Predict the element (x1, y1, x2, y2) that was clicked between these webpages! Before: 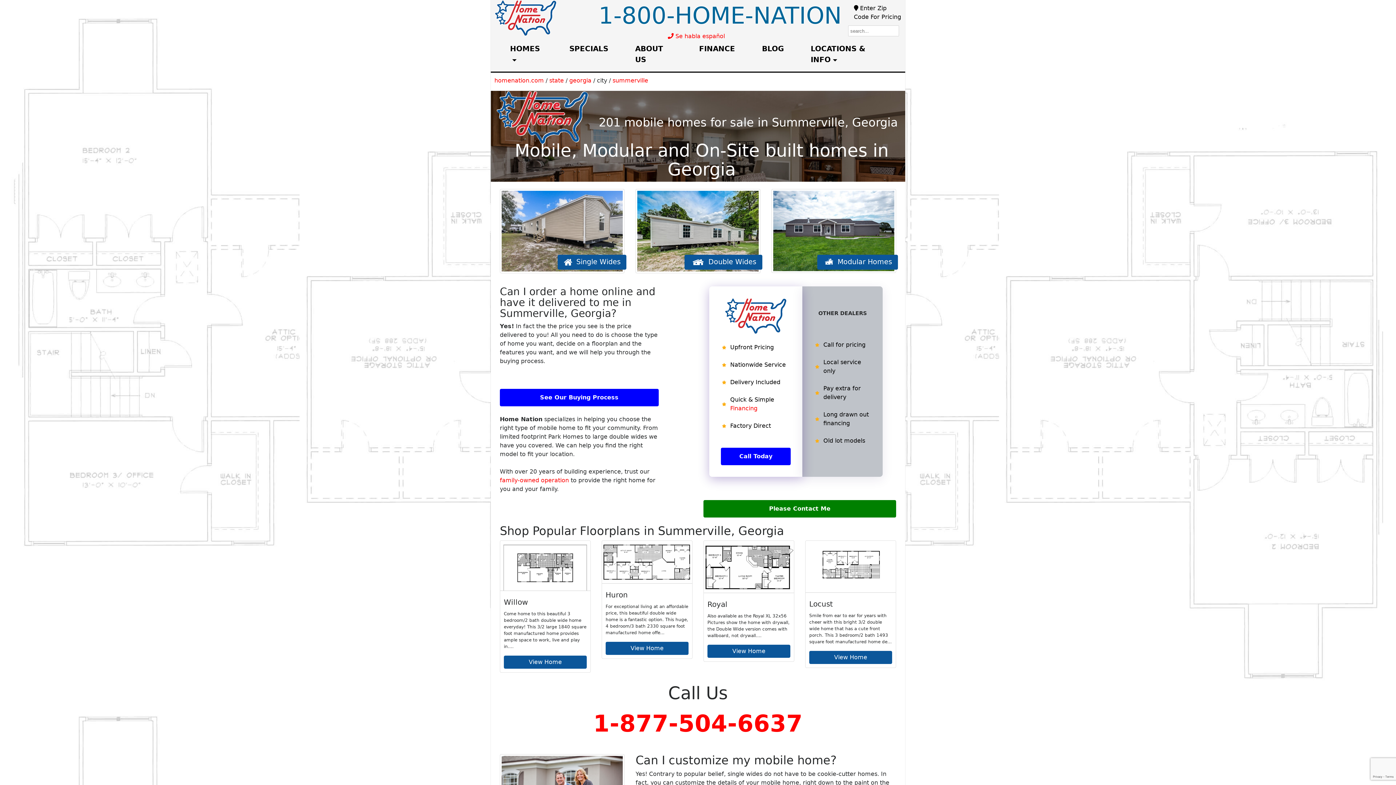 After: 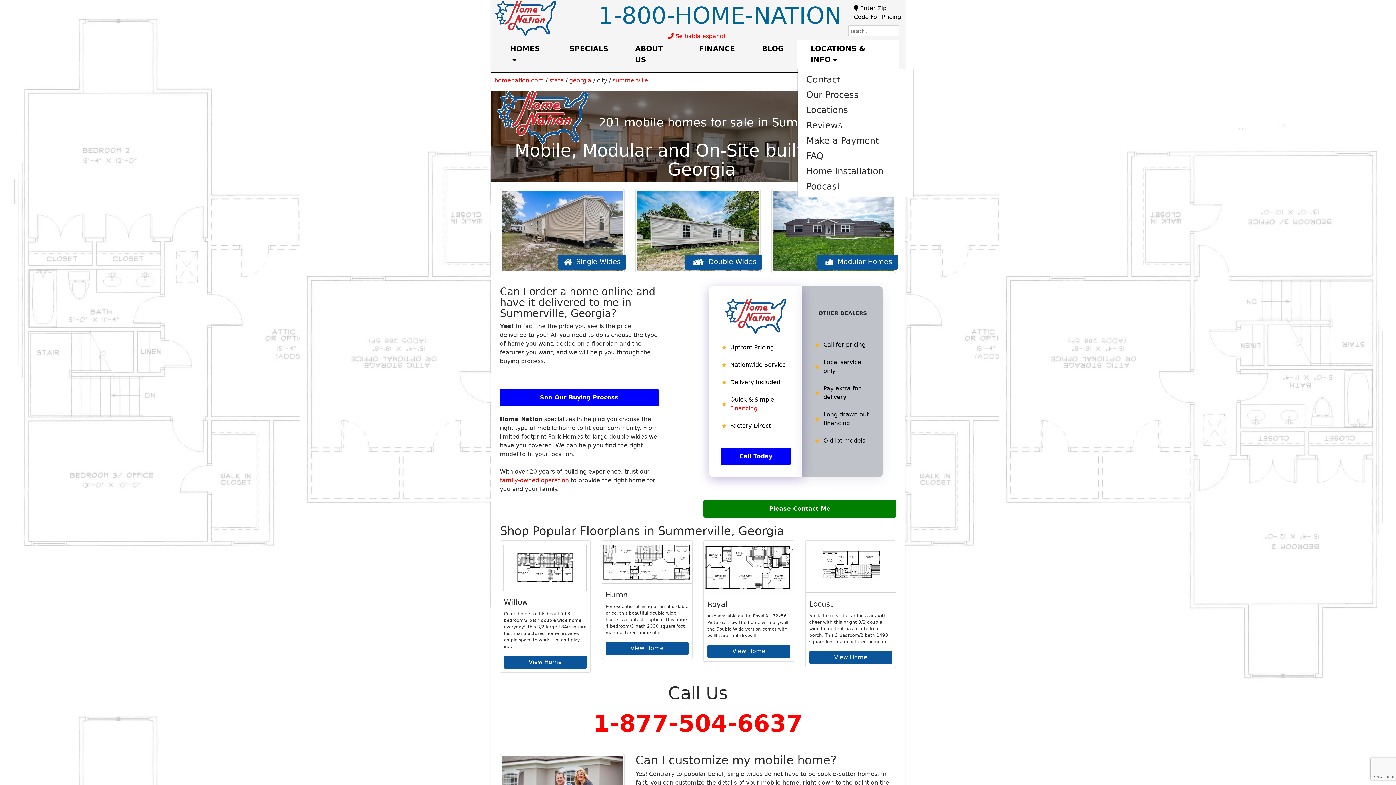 Action: label: LOCATIONS & INFO bbox: (808, 39, 889, 68)